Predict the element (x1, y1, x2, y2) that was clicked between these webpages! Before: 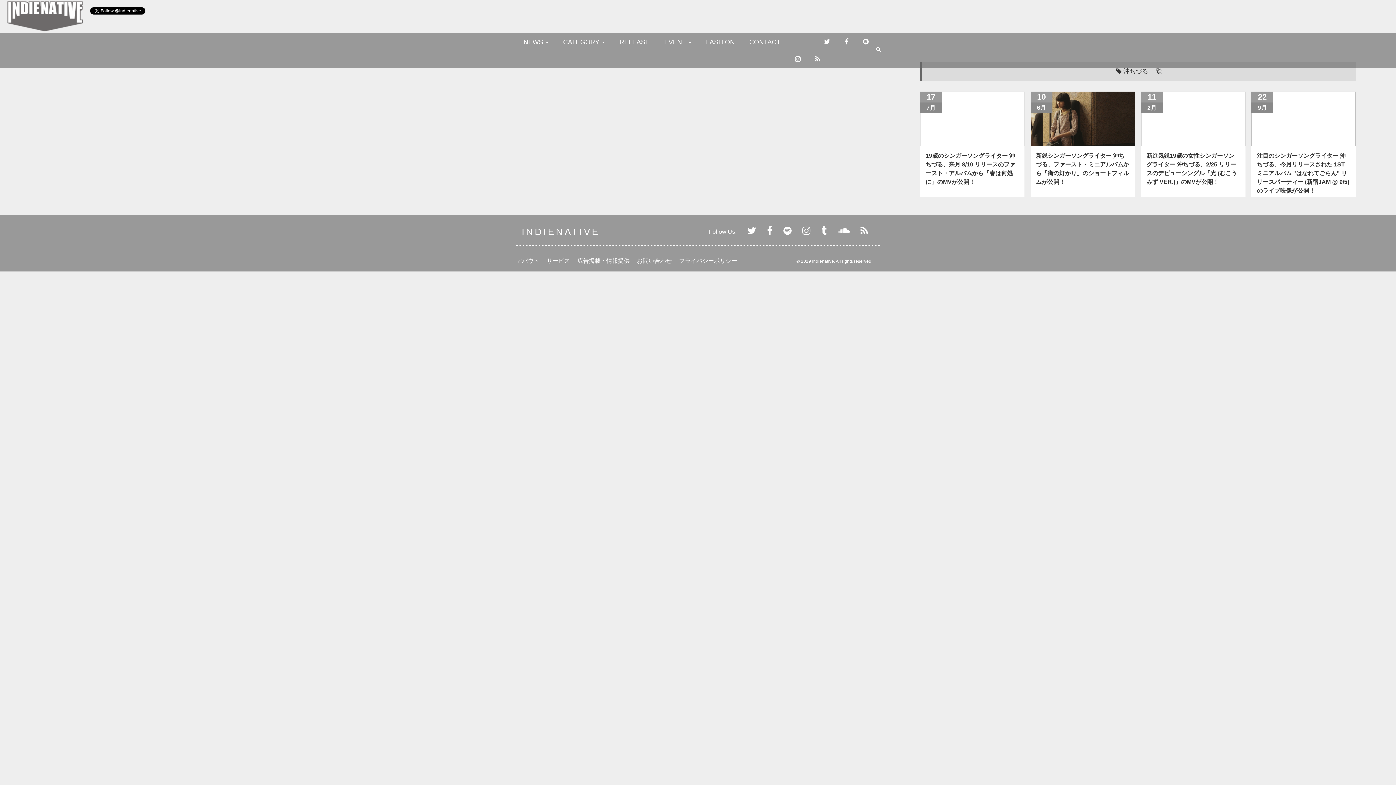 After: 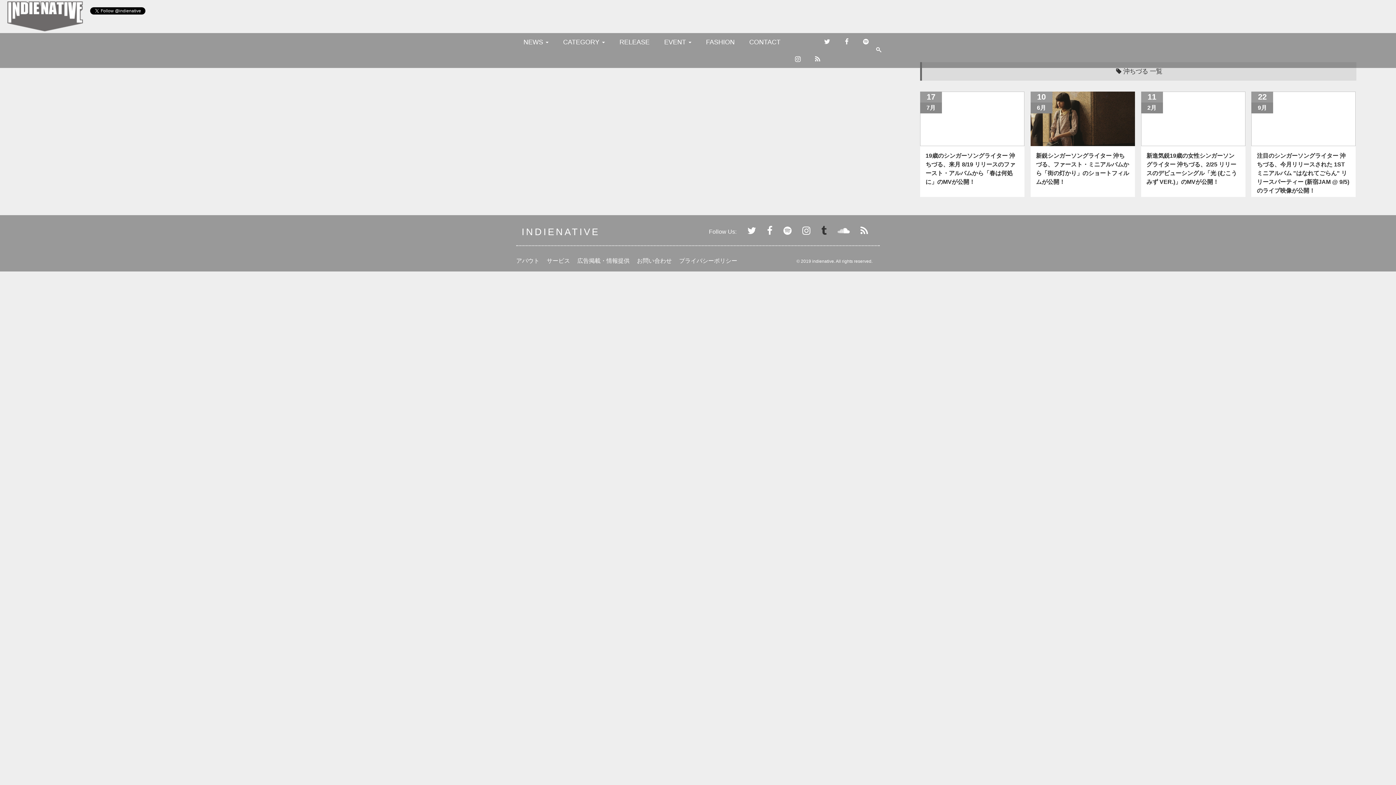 Action: bbox: (821, 225, 826, 236)